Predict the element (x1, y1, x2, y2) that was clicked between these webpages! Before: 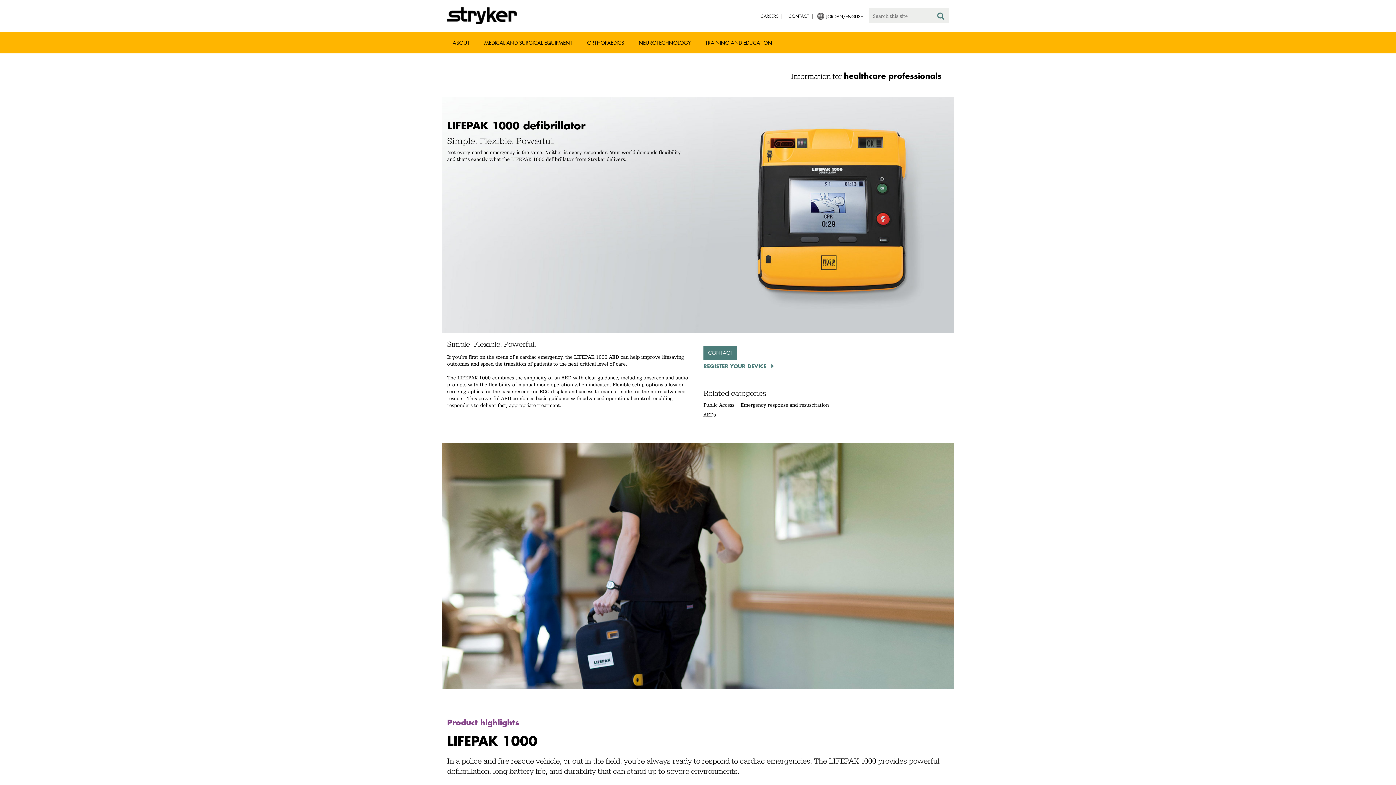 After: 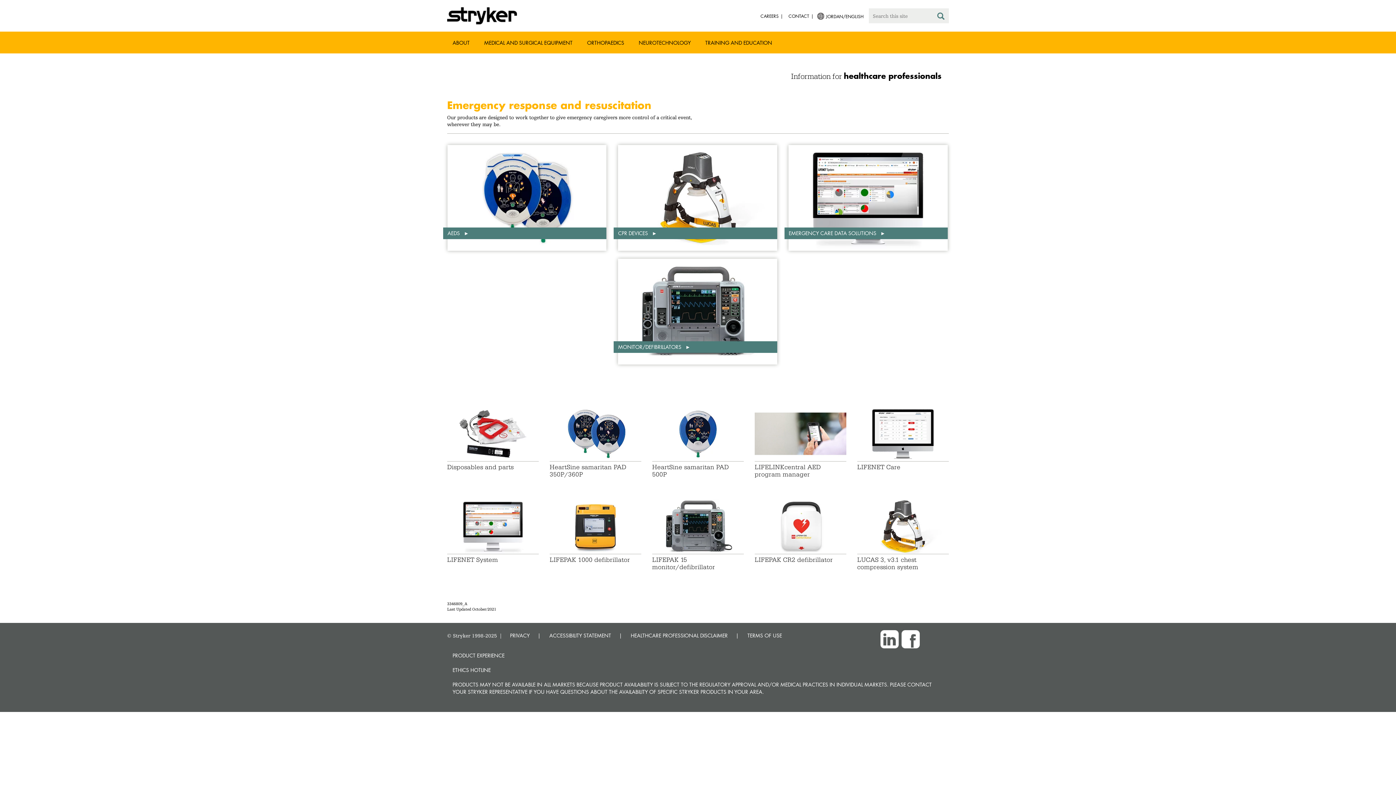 Action: label: Emergency response and resuscitation bbox: (740, 402, 829, 408)